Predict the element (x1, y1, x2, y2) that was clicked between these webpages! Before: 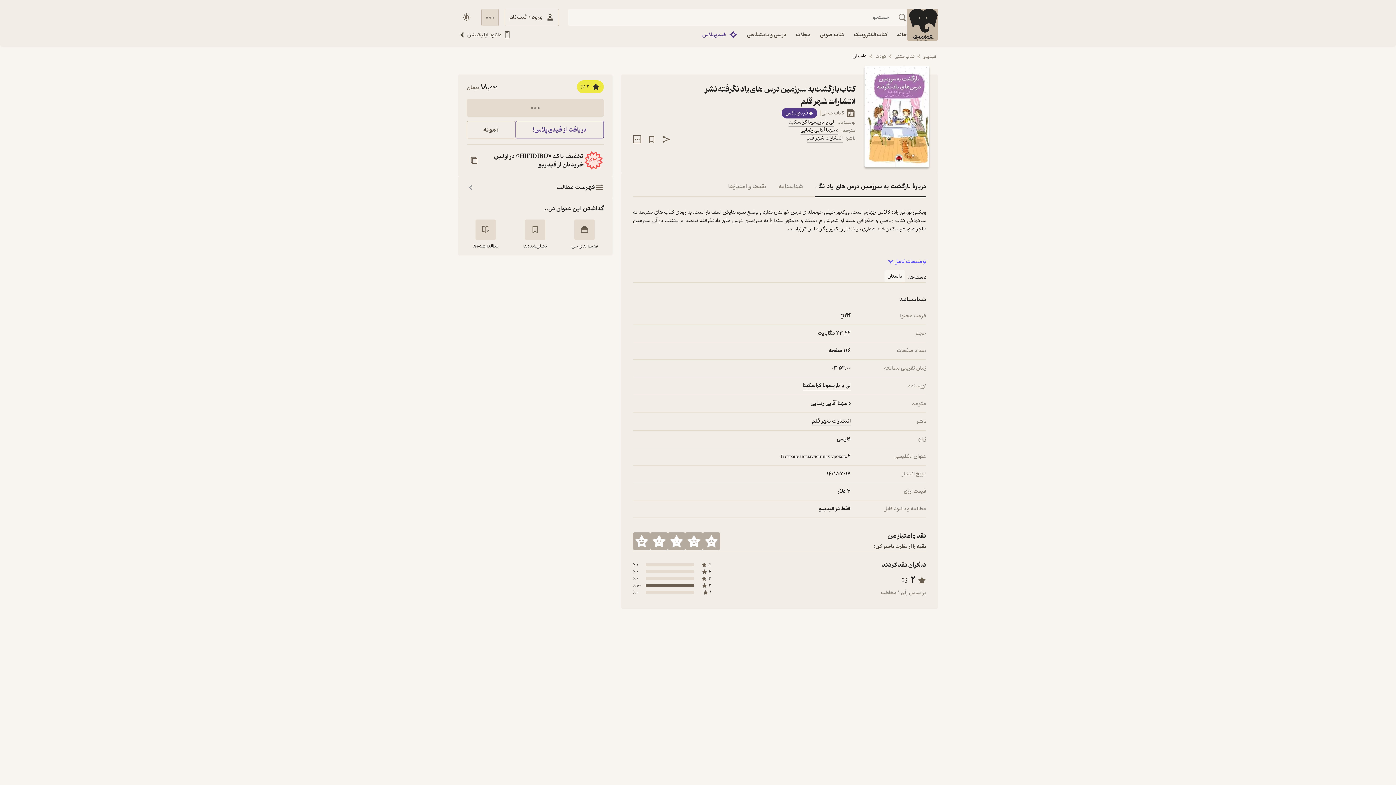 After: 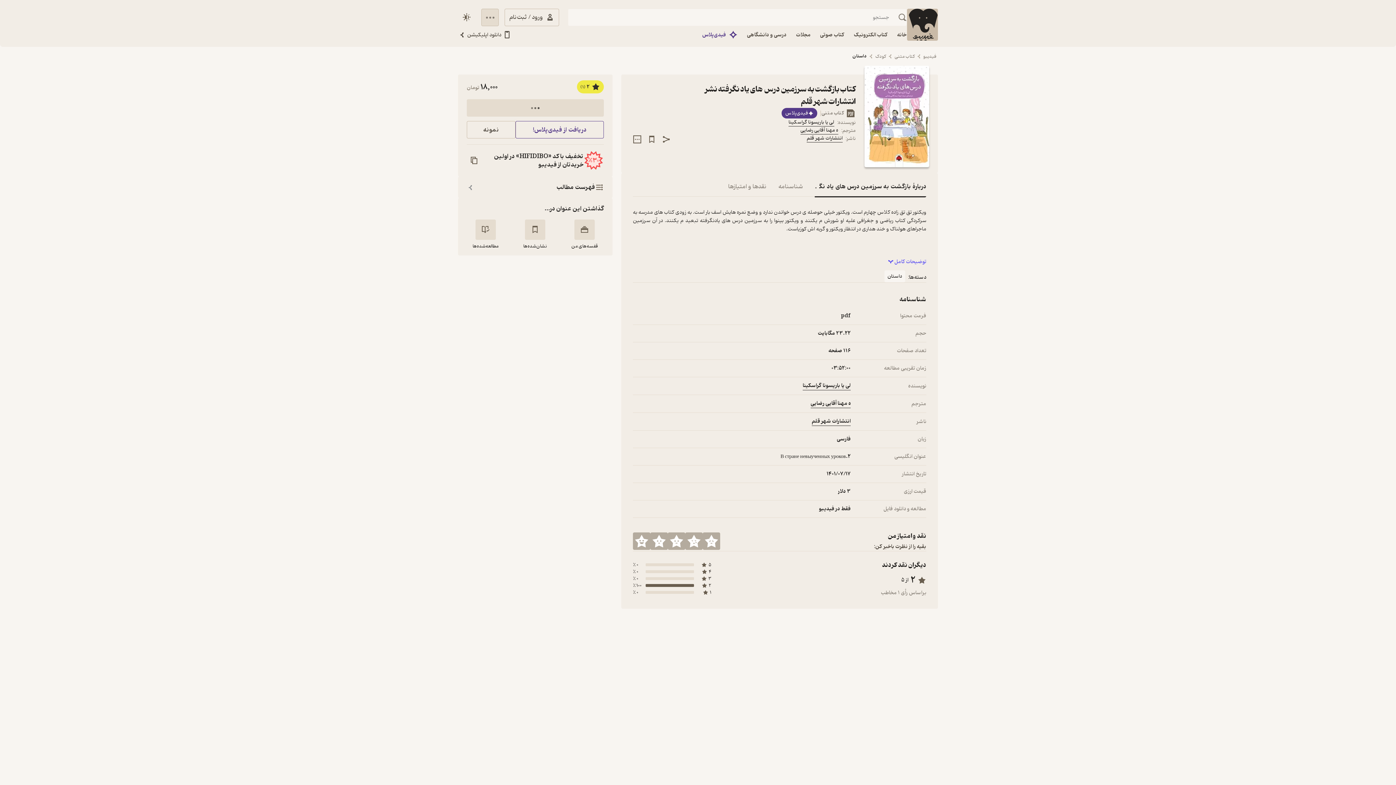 Action: label: rate bbox: (685, 532, 702, 550)